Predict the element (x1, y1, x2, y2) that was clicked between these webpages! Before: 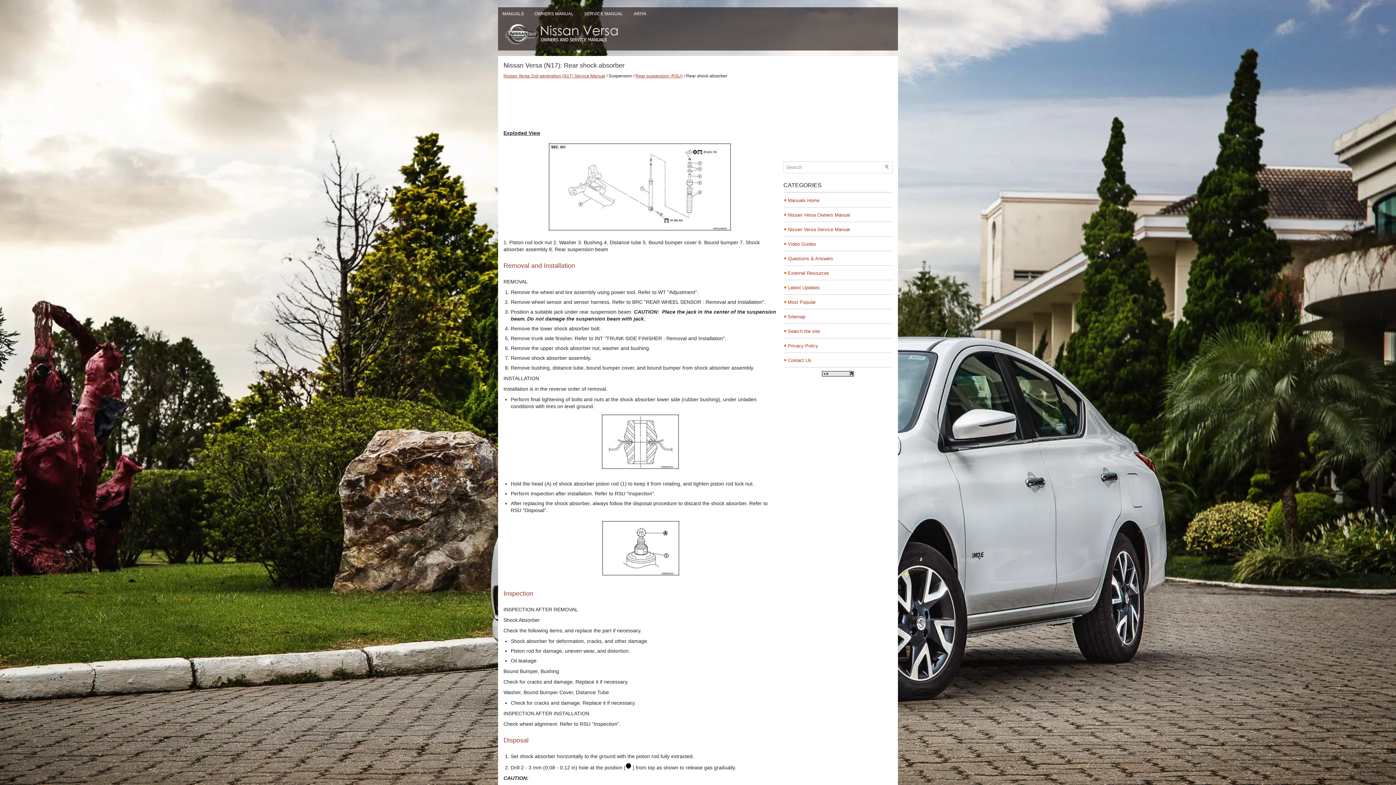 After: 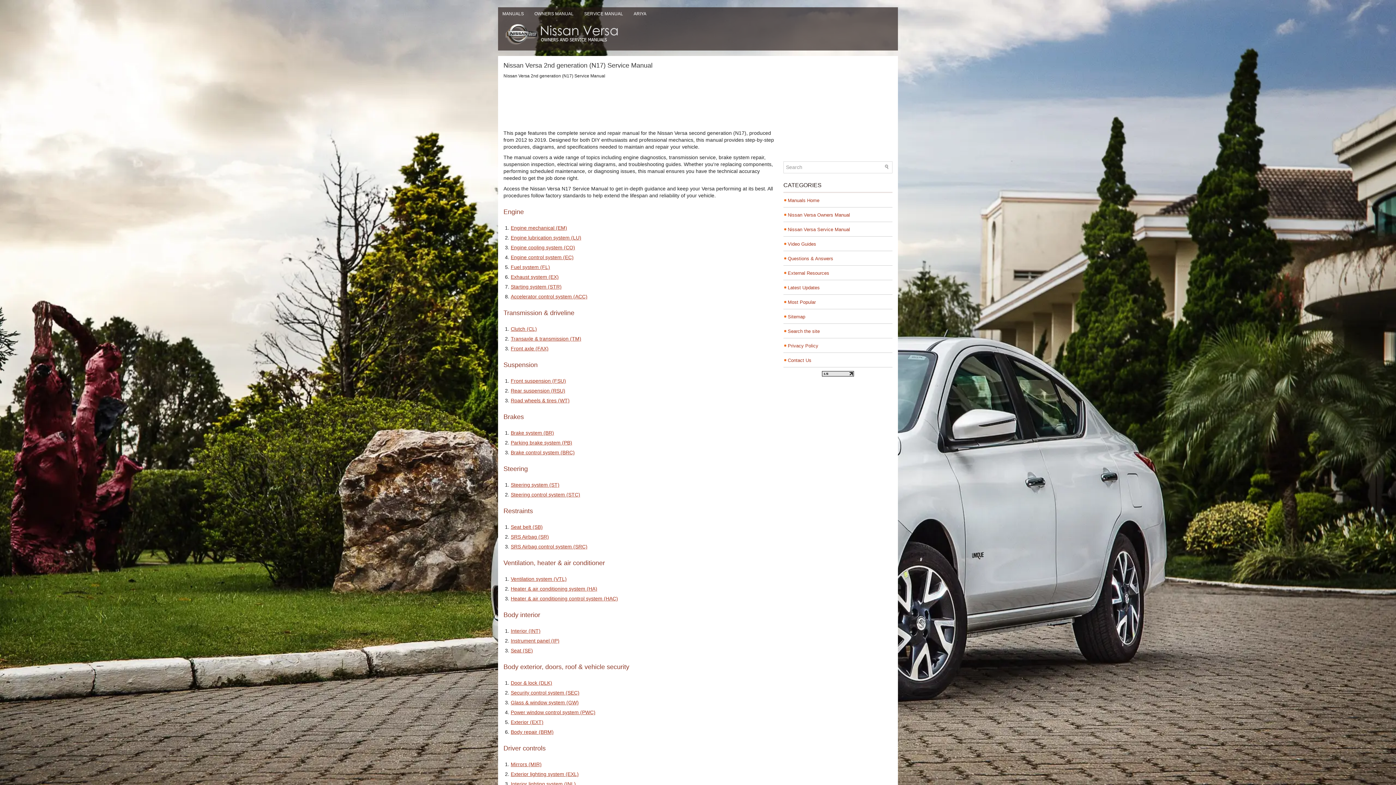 Action: bbox: (788, 226, 850, 232) label: Nissan Versa Service Manual